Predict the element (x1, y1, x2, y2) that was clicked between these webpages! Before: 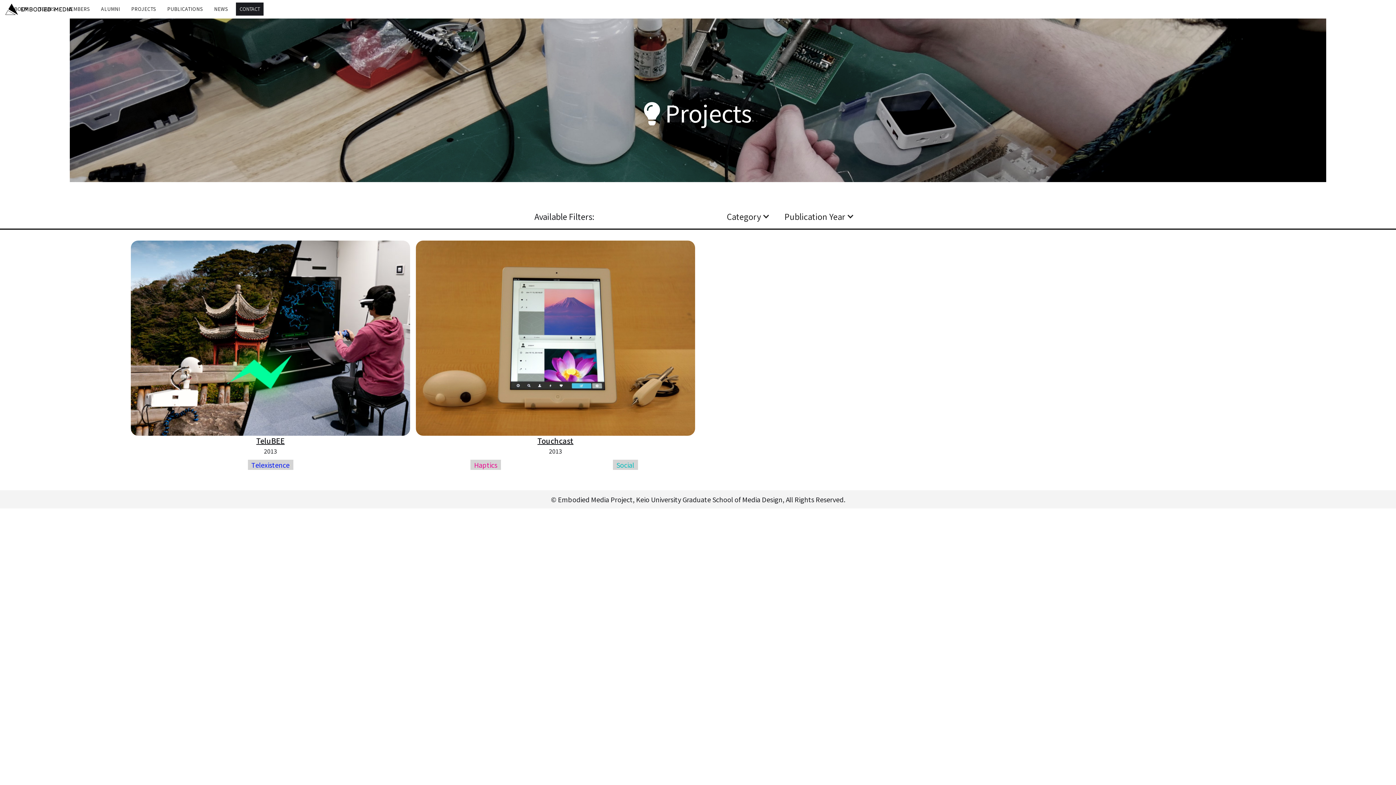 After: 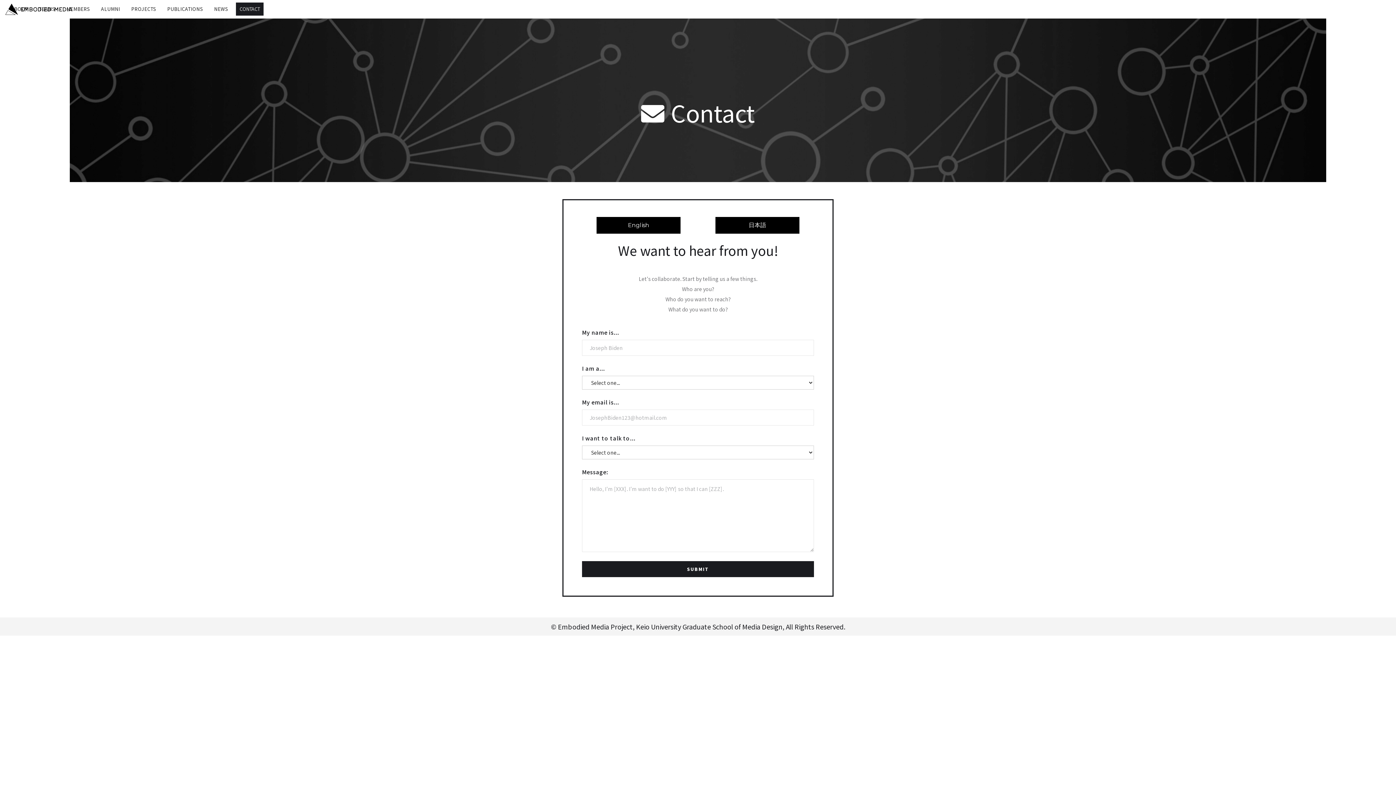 Action: label: CONTACT bbox: (236, 2, 263, 15)